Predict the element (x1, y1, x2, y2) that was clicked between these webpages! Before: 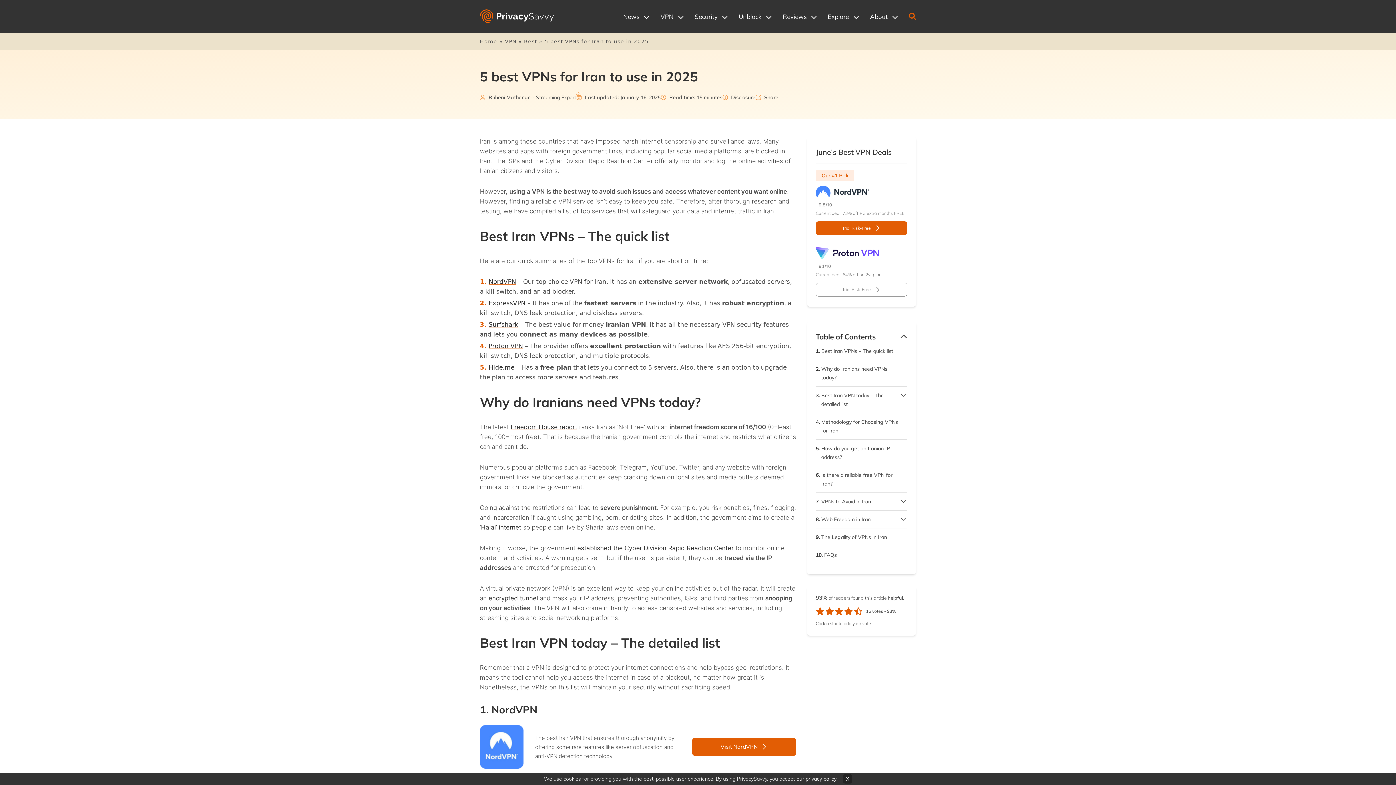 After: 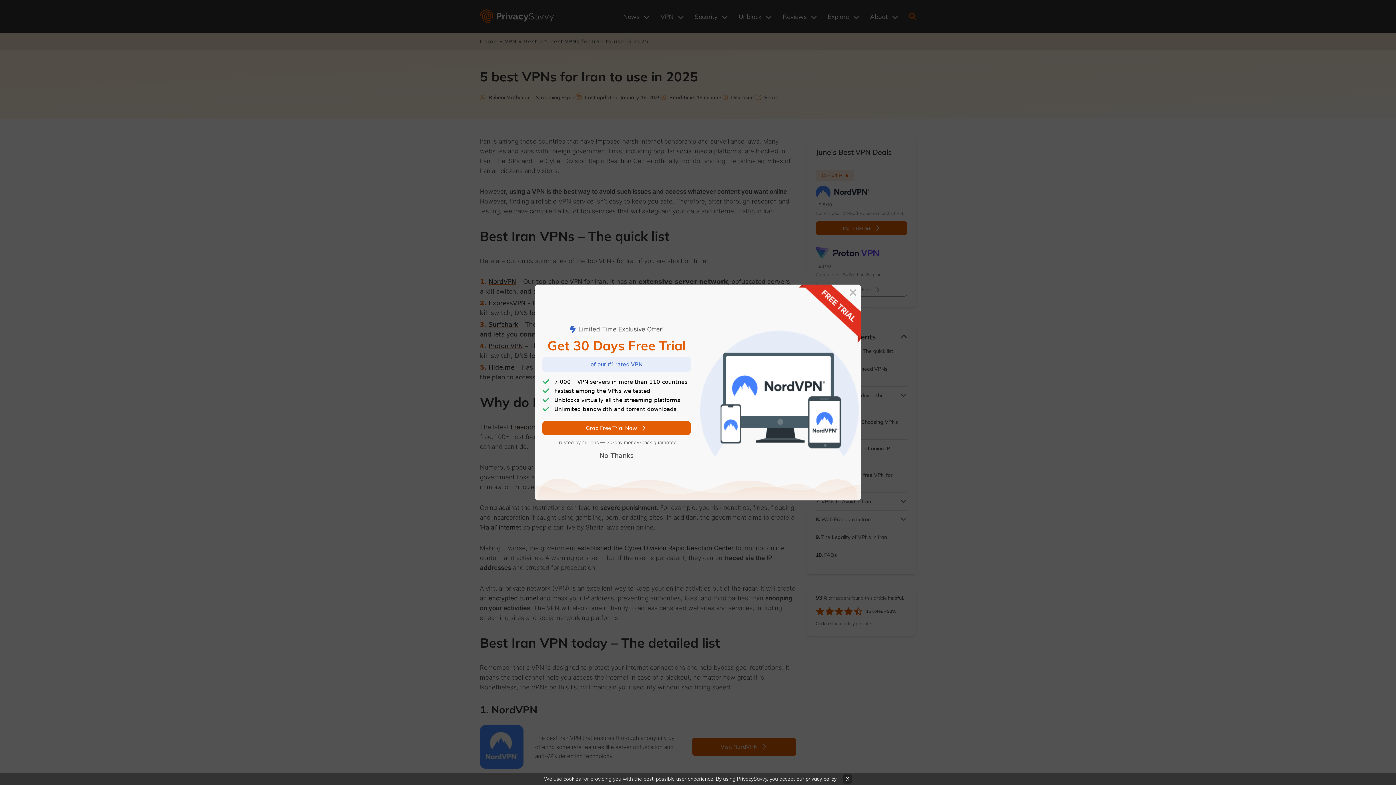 Action: label: Trial Risk-Free bbox: (816, 221, 907, 235)